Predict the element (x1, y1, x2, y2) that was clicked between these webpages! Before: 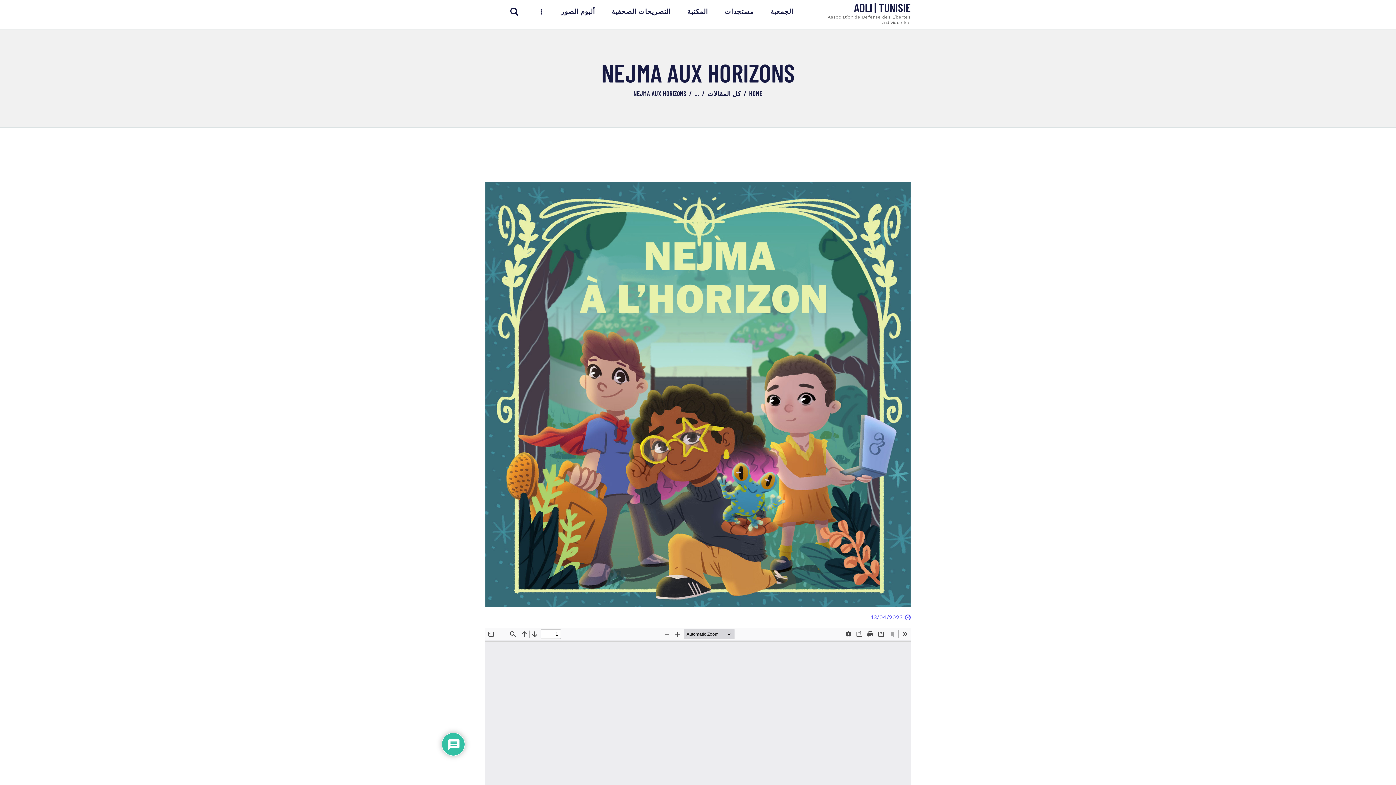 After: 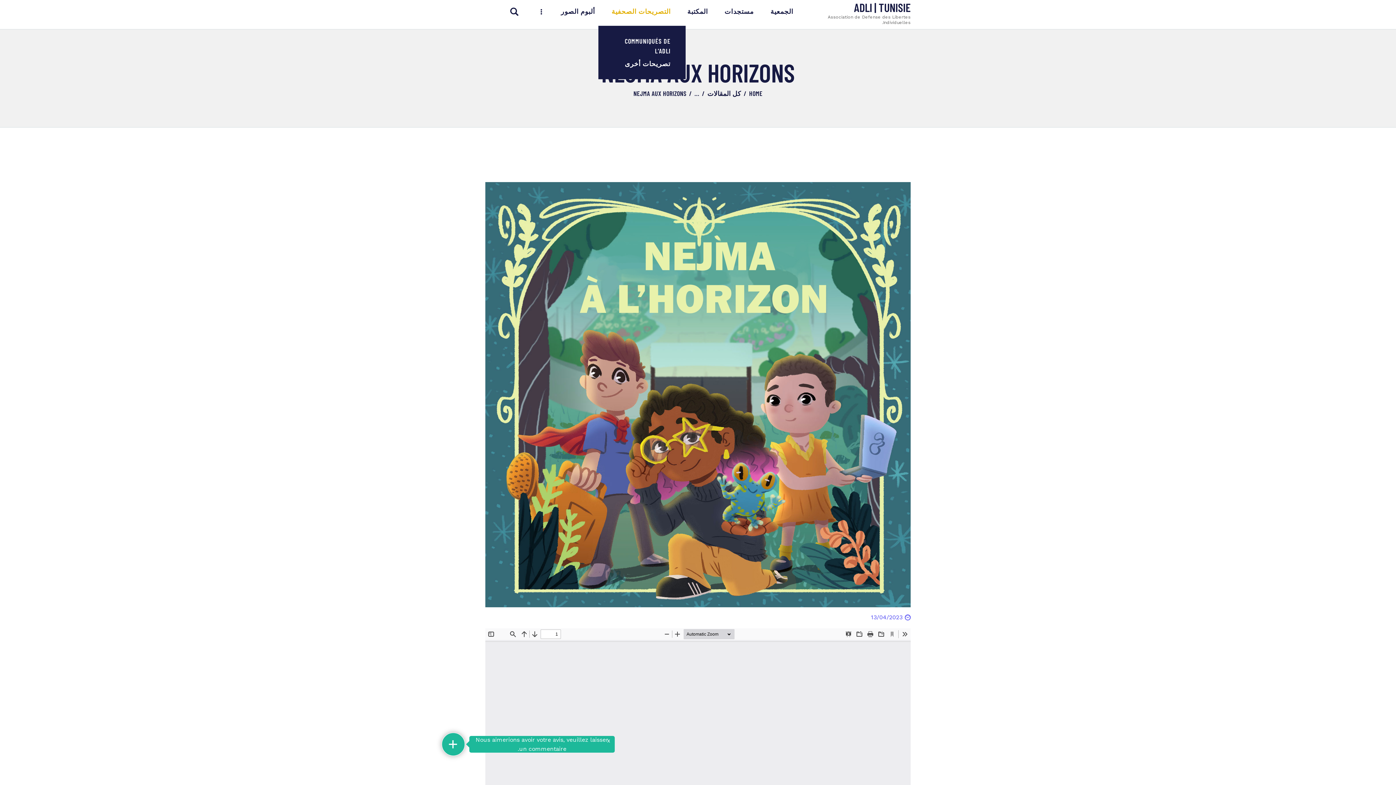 Action: bbox: (603, 0, 679, 22) label: التصريحات الصحفية